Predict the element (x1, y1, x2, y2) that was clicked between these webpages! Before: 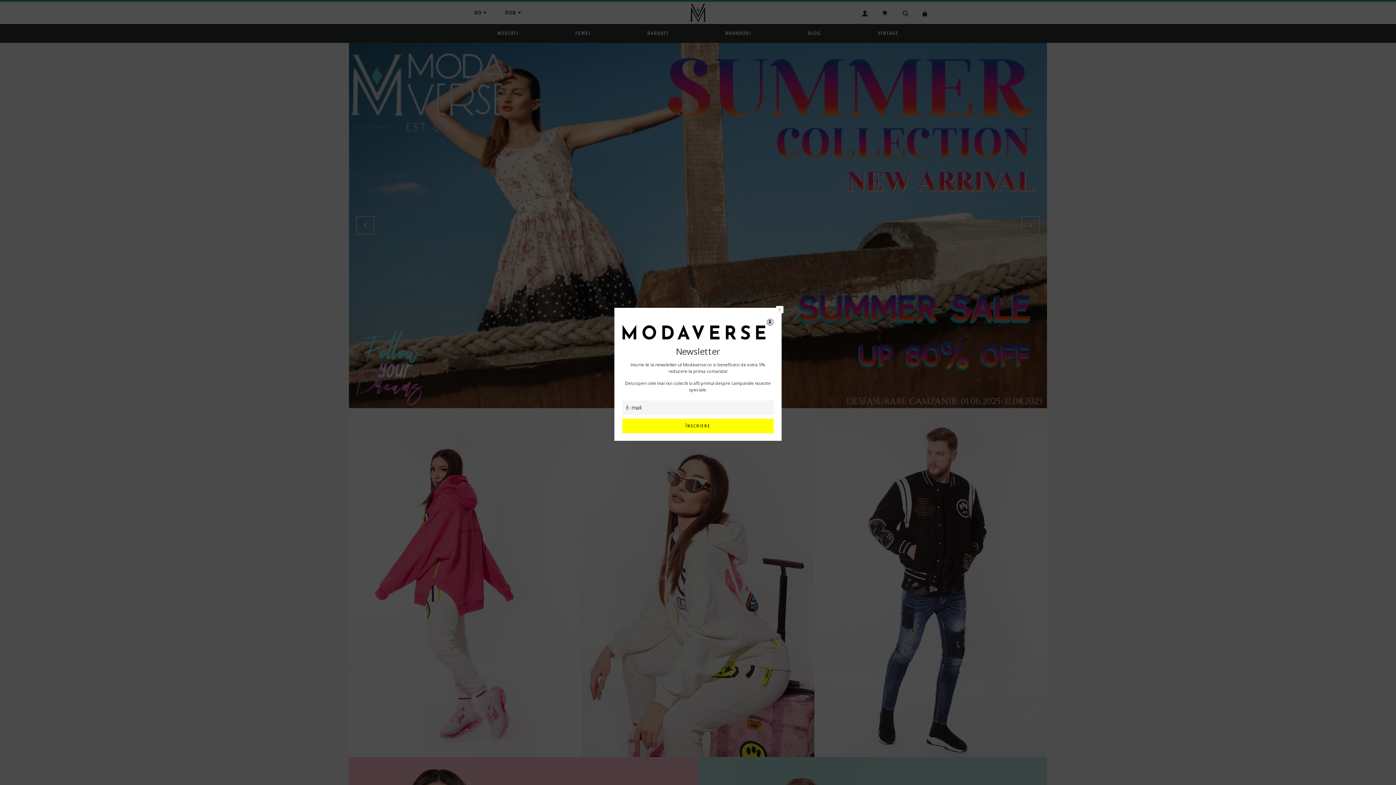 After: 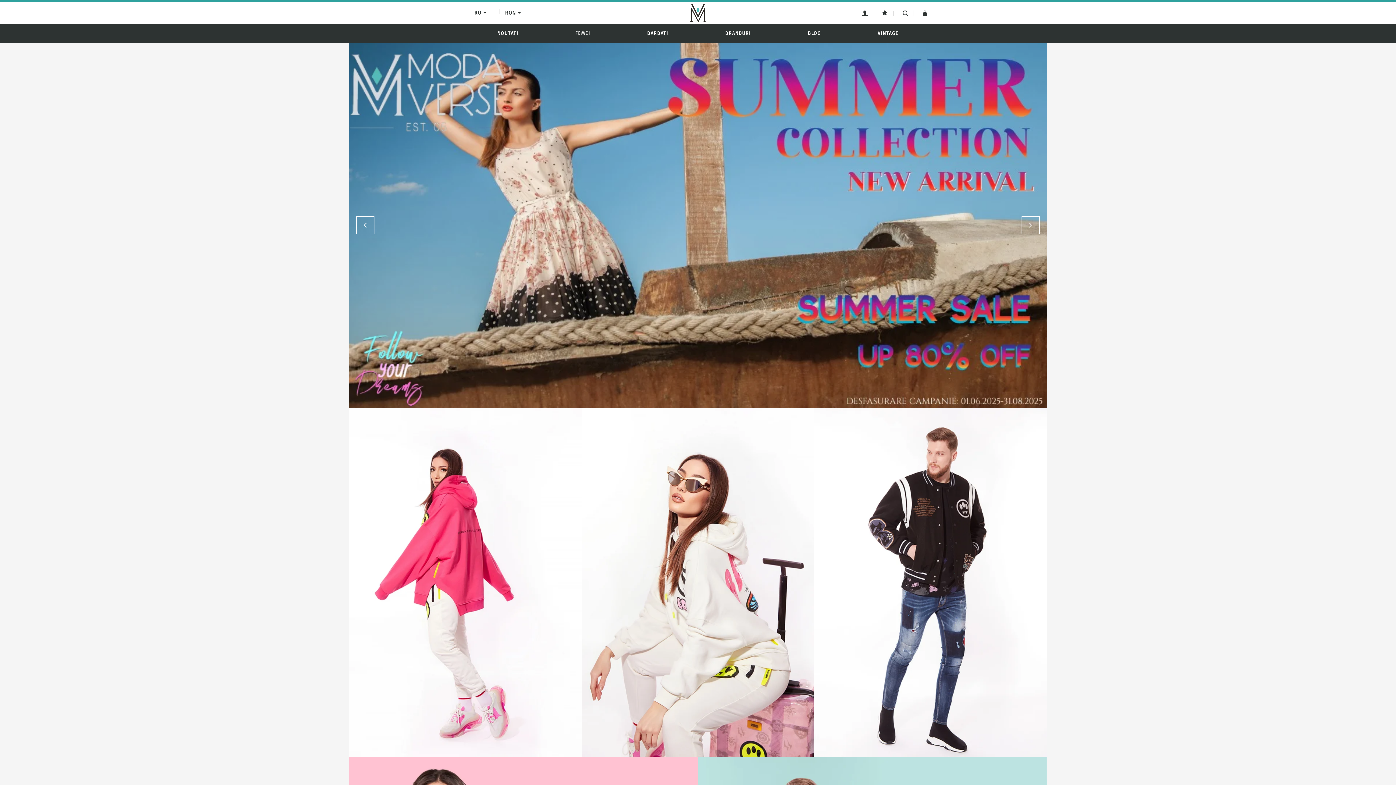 Action: label: x bbox: (776, 306, 783, 313)